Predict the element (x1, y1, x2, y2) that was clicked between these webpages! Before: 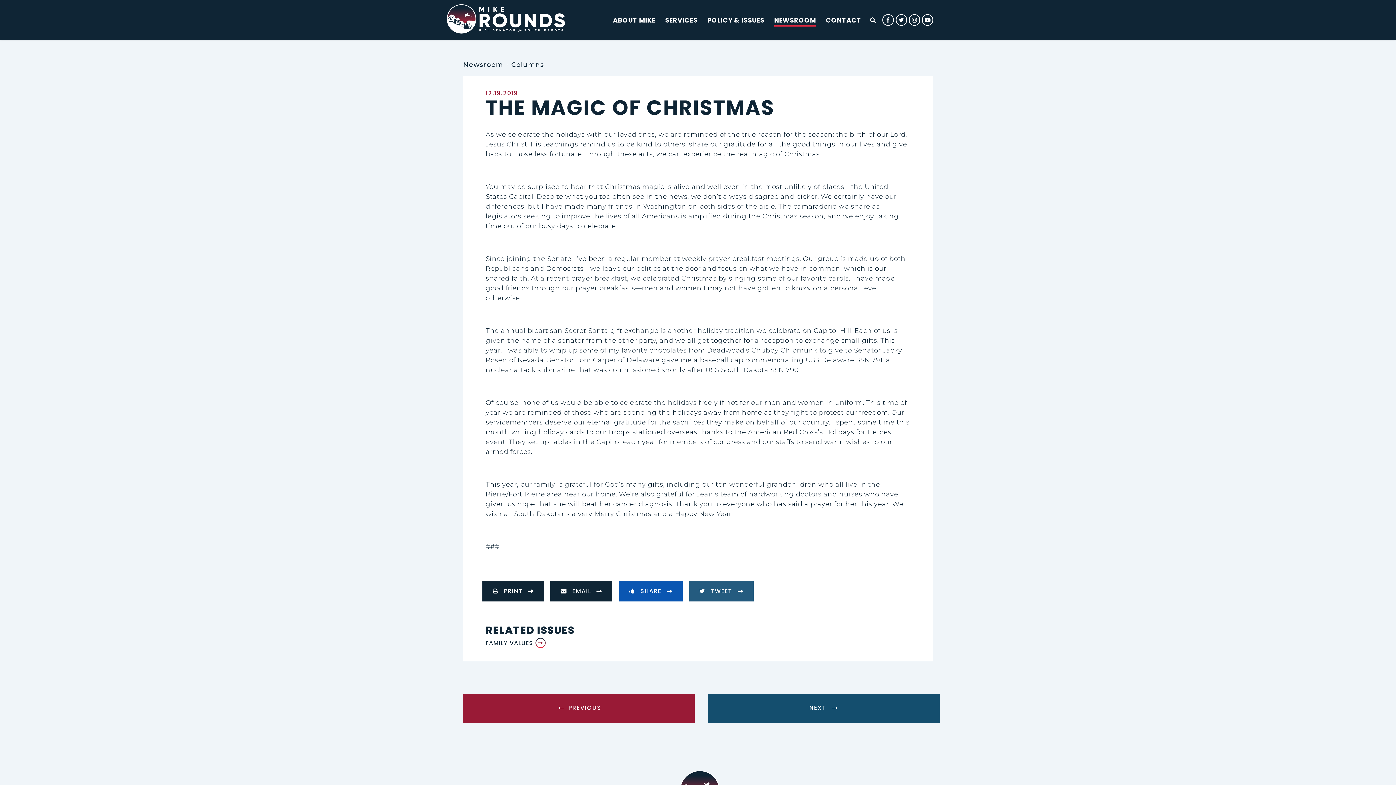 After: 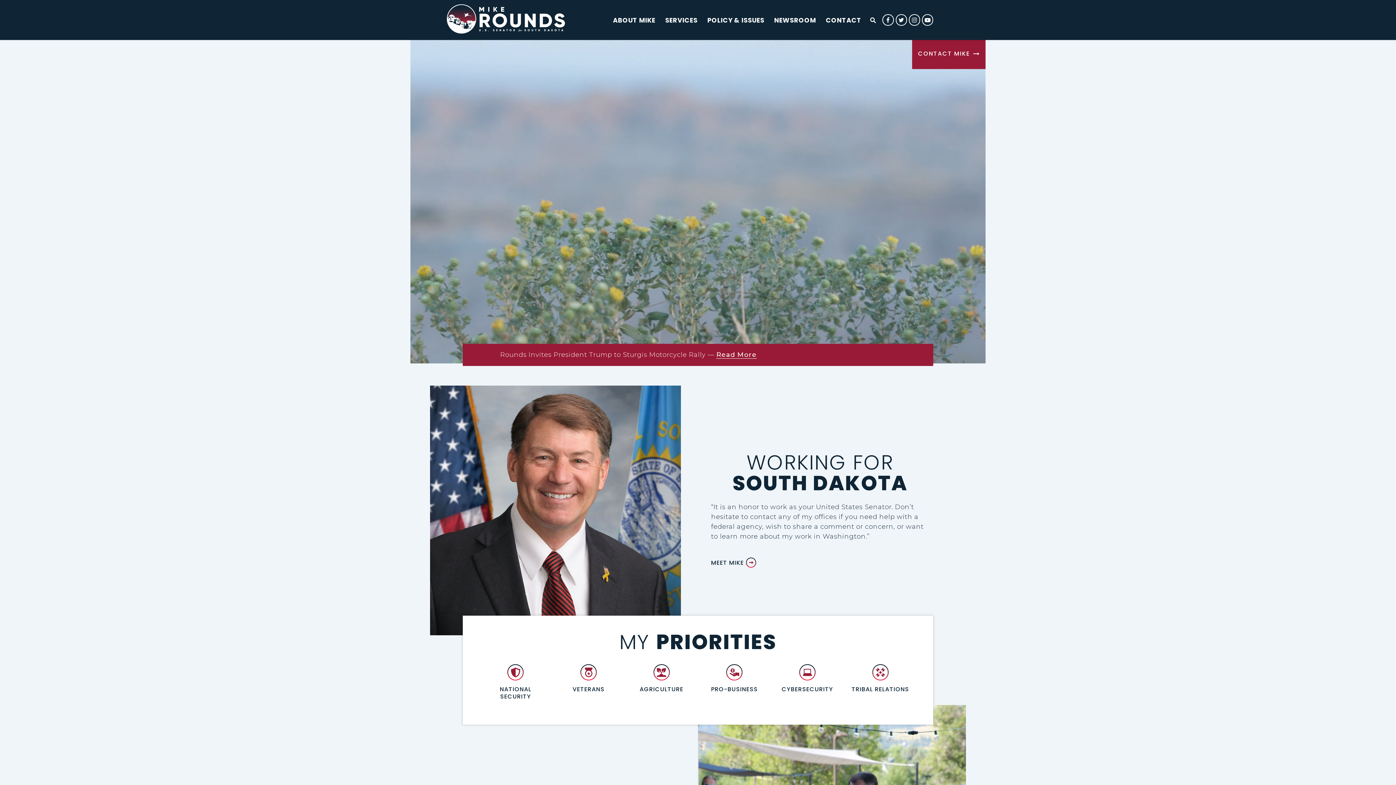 Action: label: U.S. Senator Mike Rounds Logo goes to Home Page bbox: (446, 4, 579, 35)